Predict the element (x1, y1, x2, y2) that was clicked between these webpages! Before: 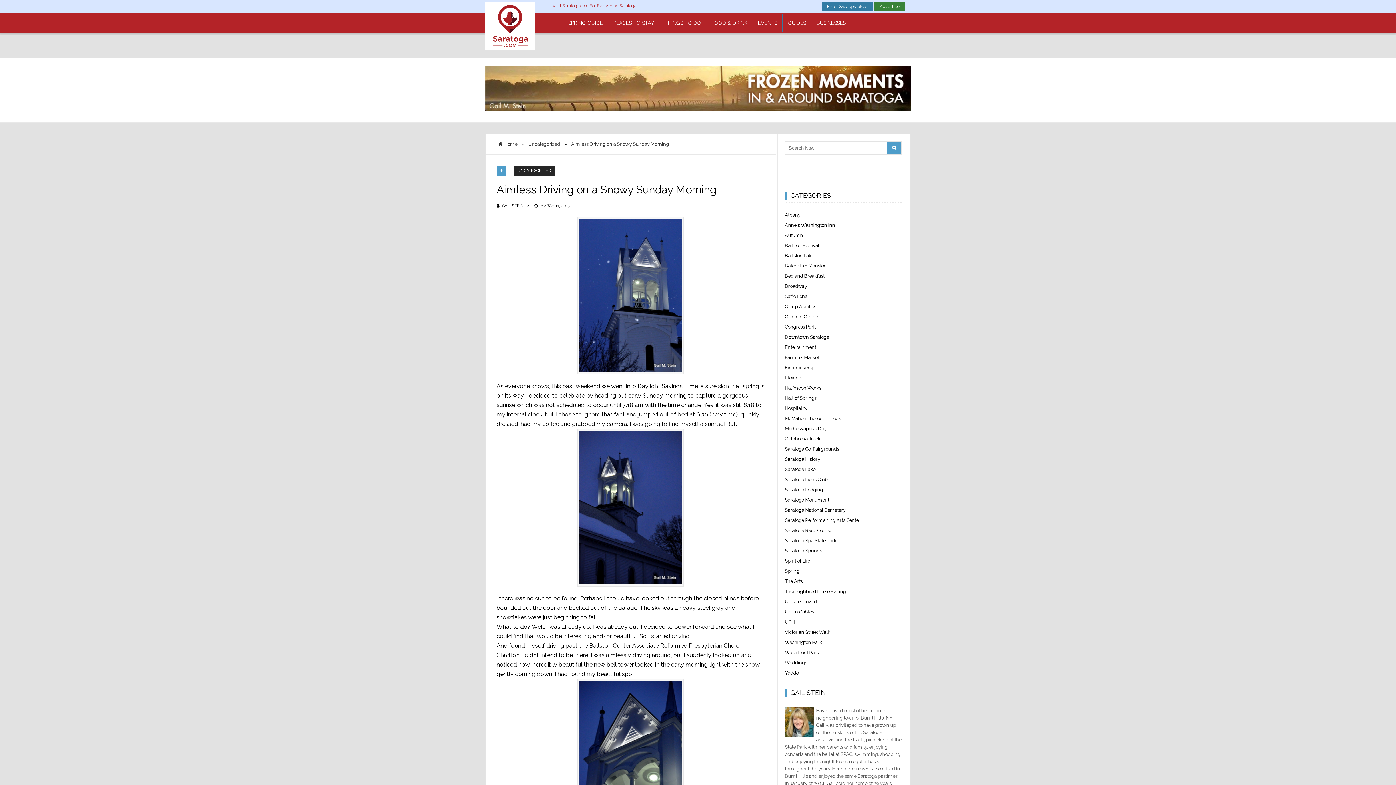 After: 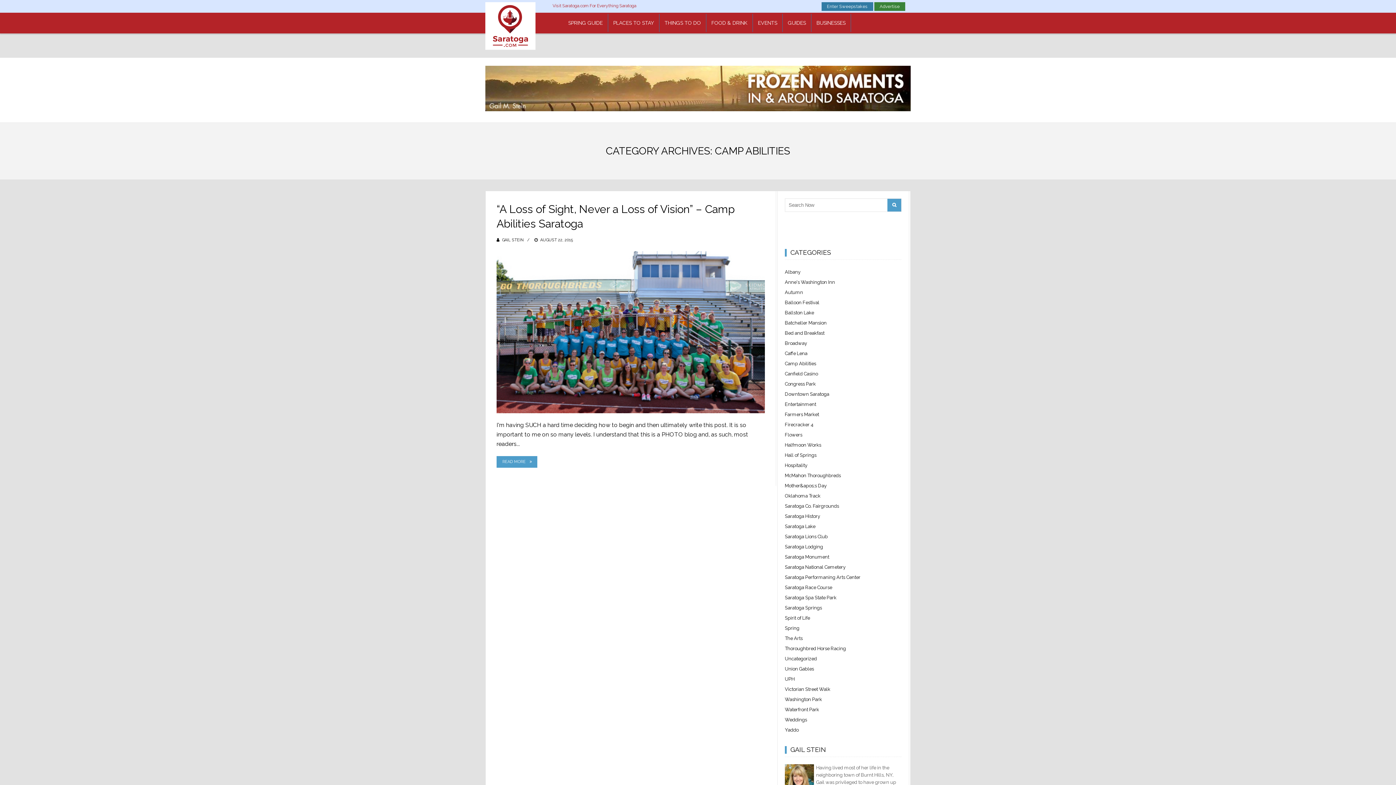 Action: bbox: (785, 301, 901, 311) label: Camp Abilities